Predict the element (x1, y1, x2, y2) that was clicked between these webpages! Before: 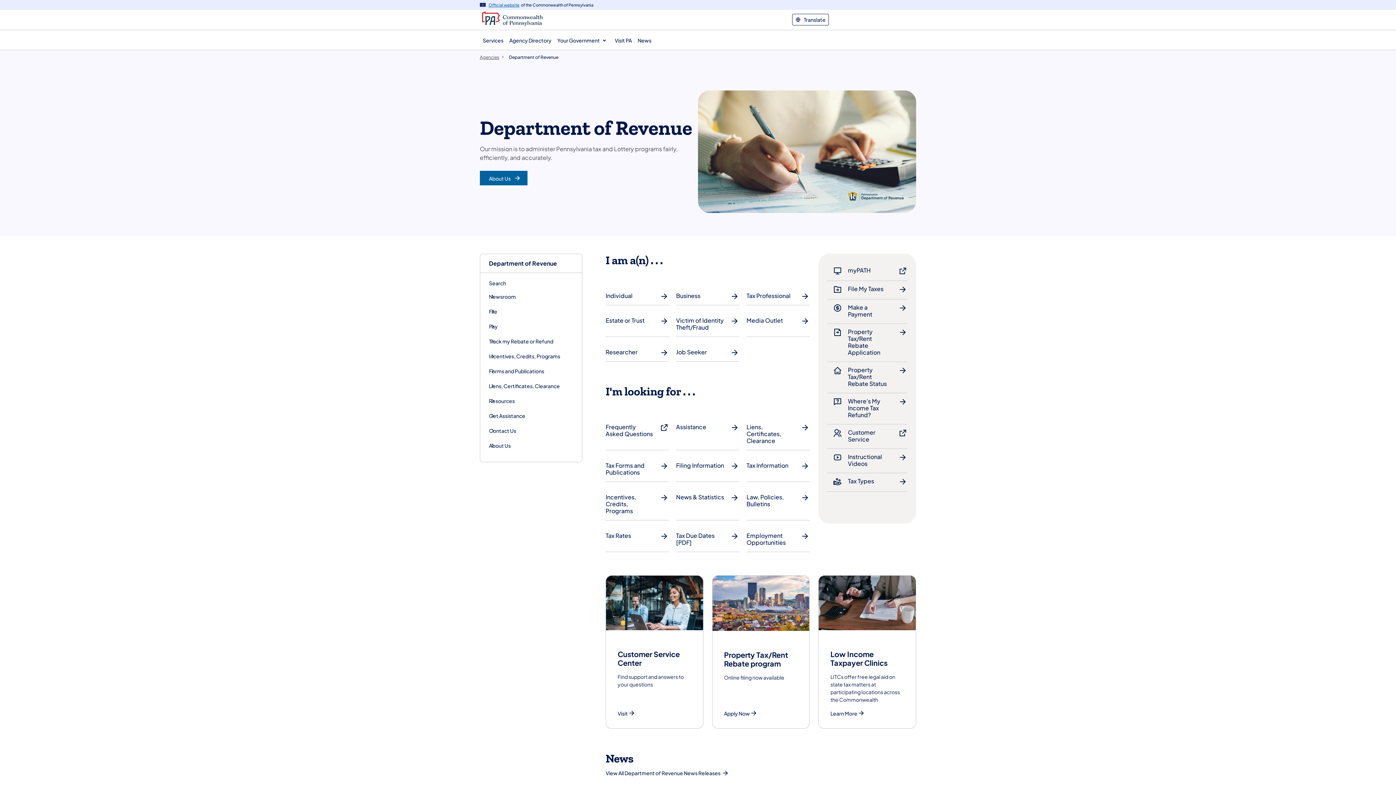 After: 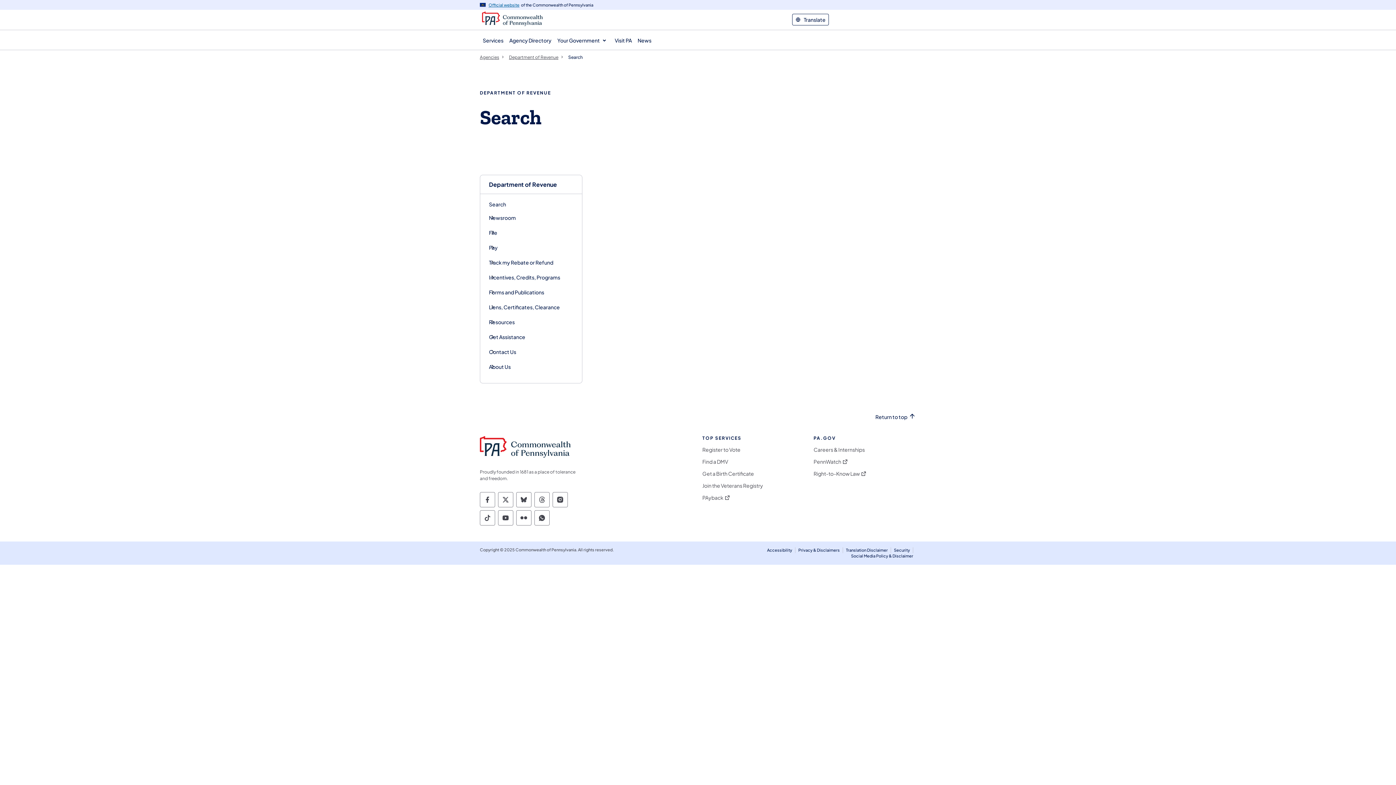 Action: label: Search bbox: (489, 277, 506, 289)